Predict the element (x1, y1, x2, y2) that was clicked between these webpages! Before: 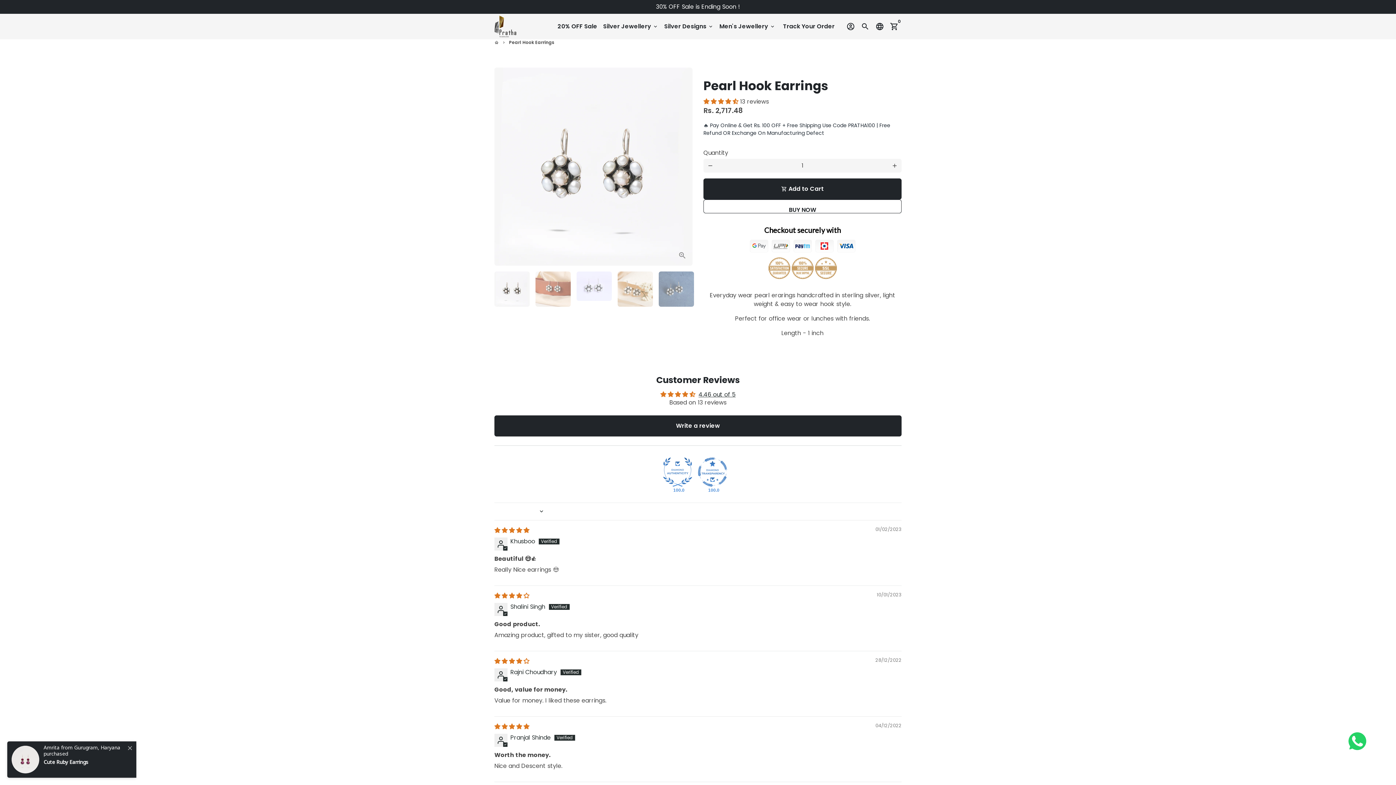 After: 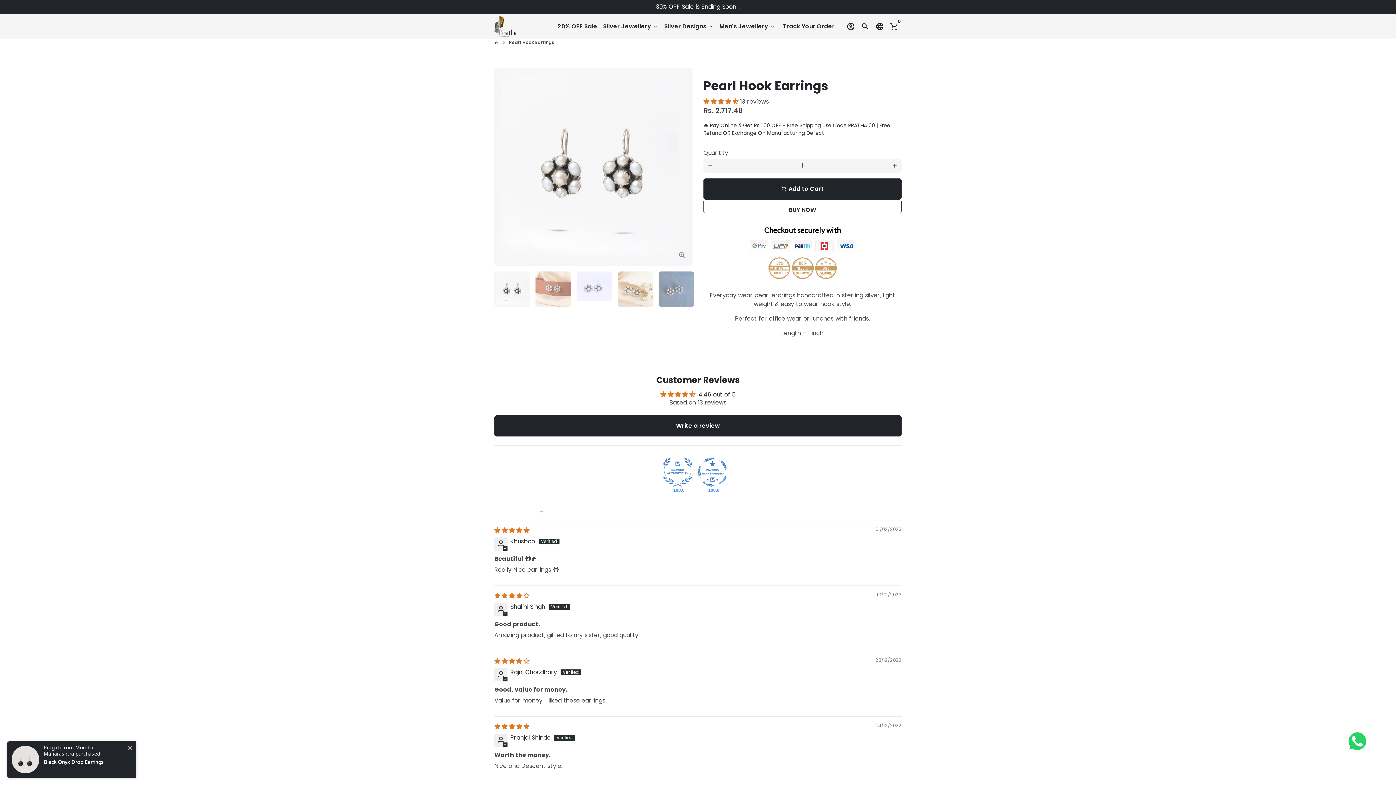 Action: label: 100.0 bbox: (663, 457, 692, 486)